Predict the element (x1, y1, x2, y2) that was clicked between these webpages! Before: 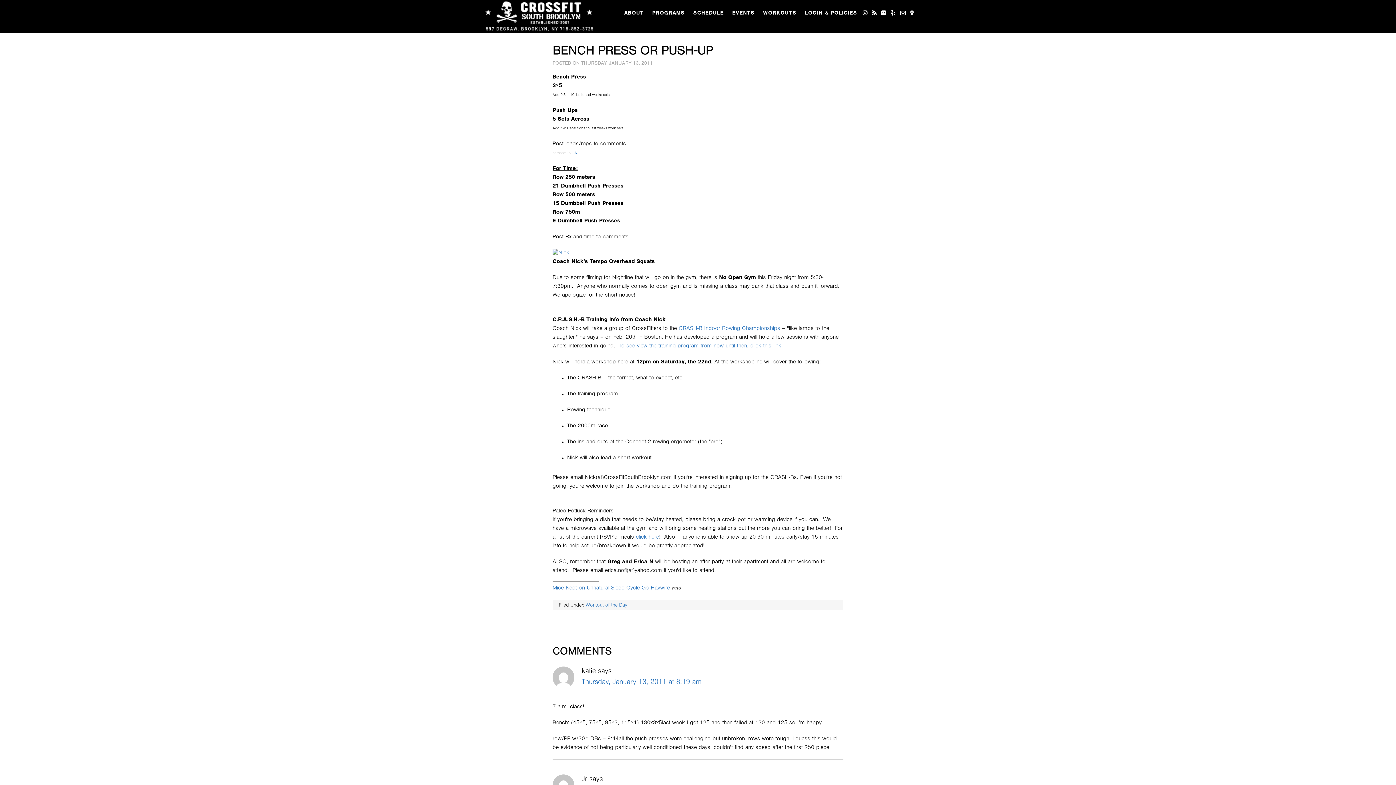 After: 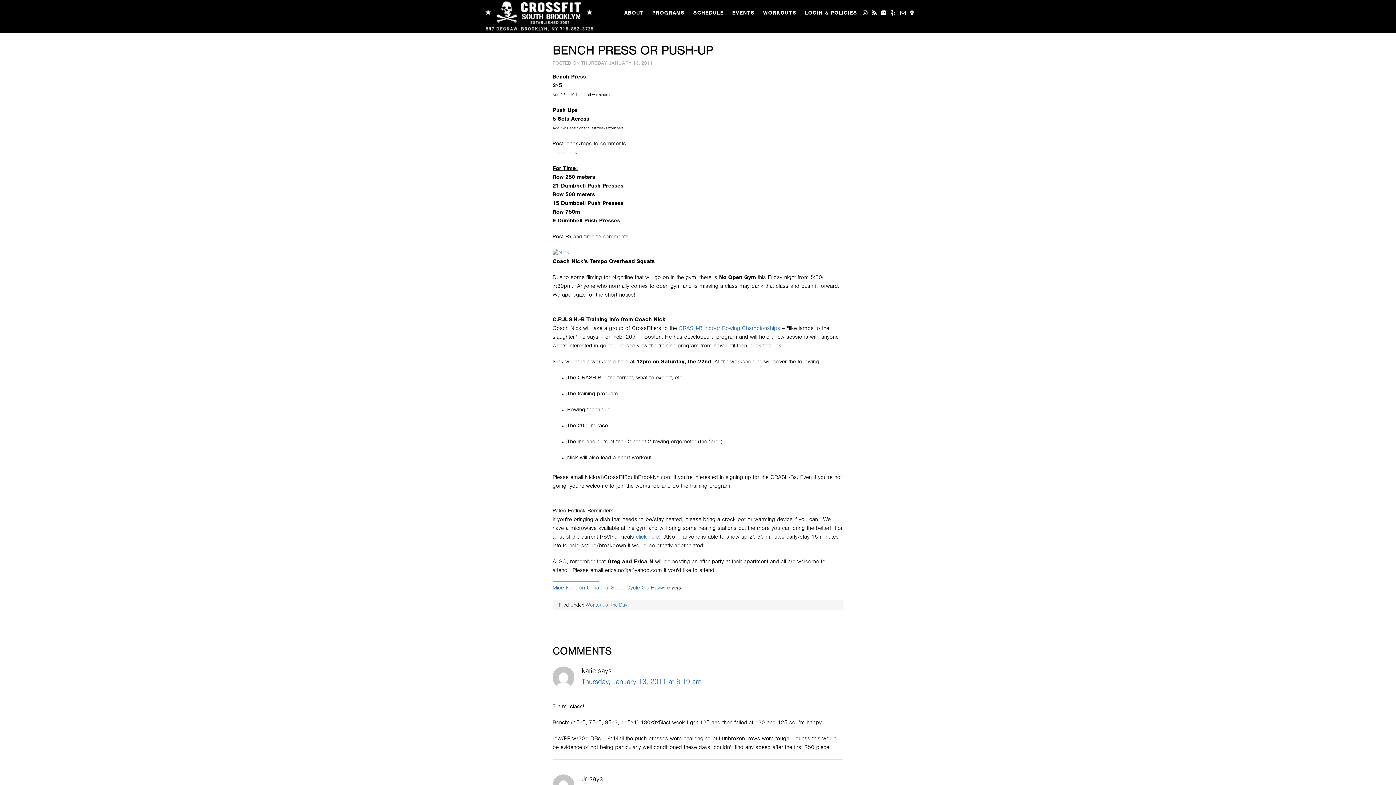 Action: bbox: (618, 343, 781, 349) label: To see view the training program from now until then, click this link